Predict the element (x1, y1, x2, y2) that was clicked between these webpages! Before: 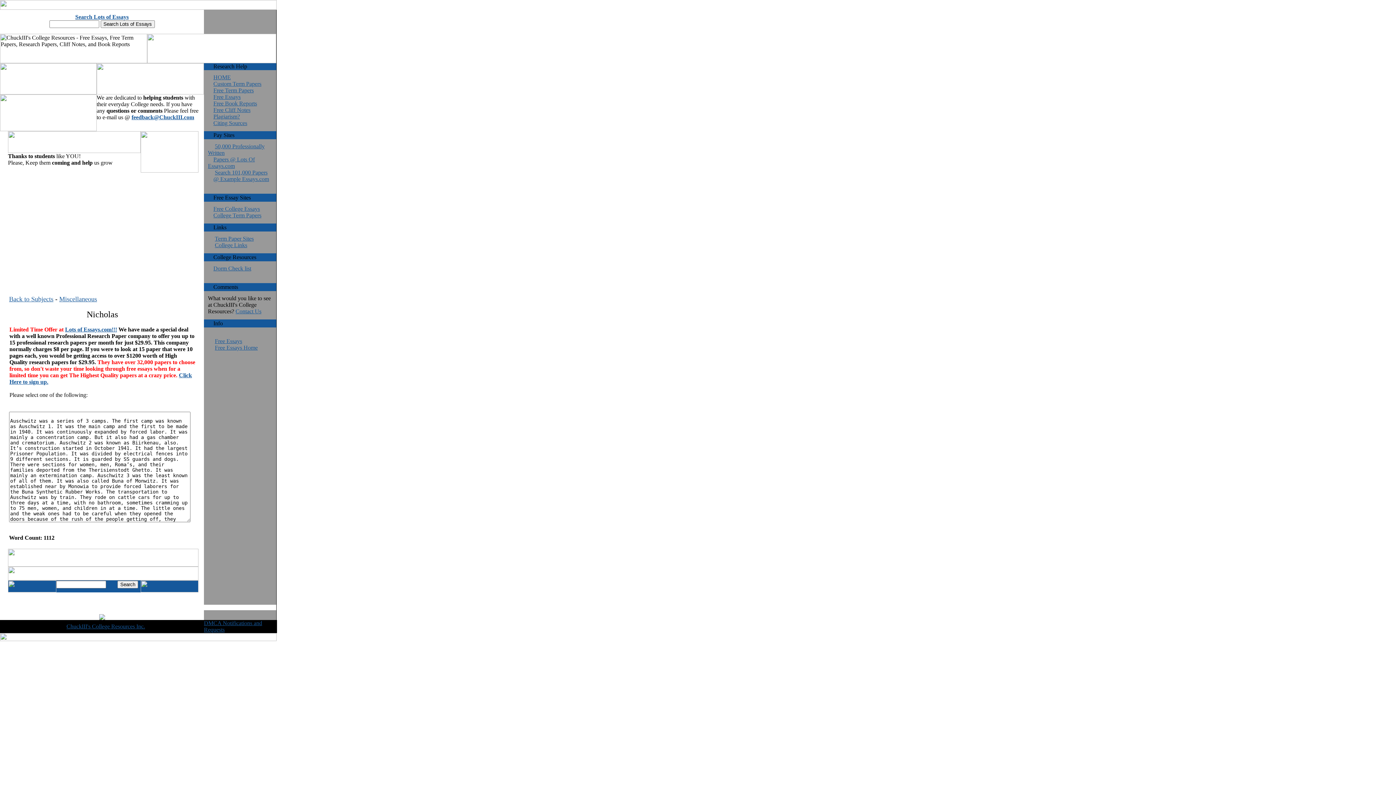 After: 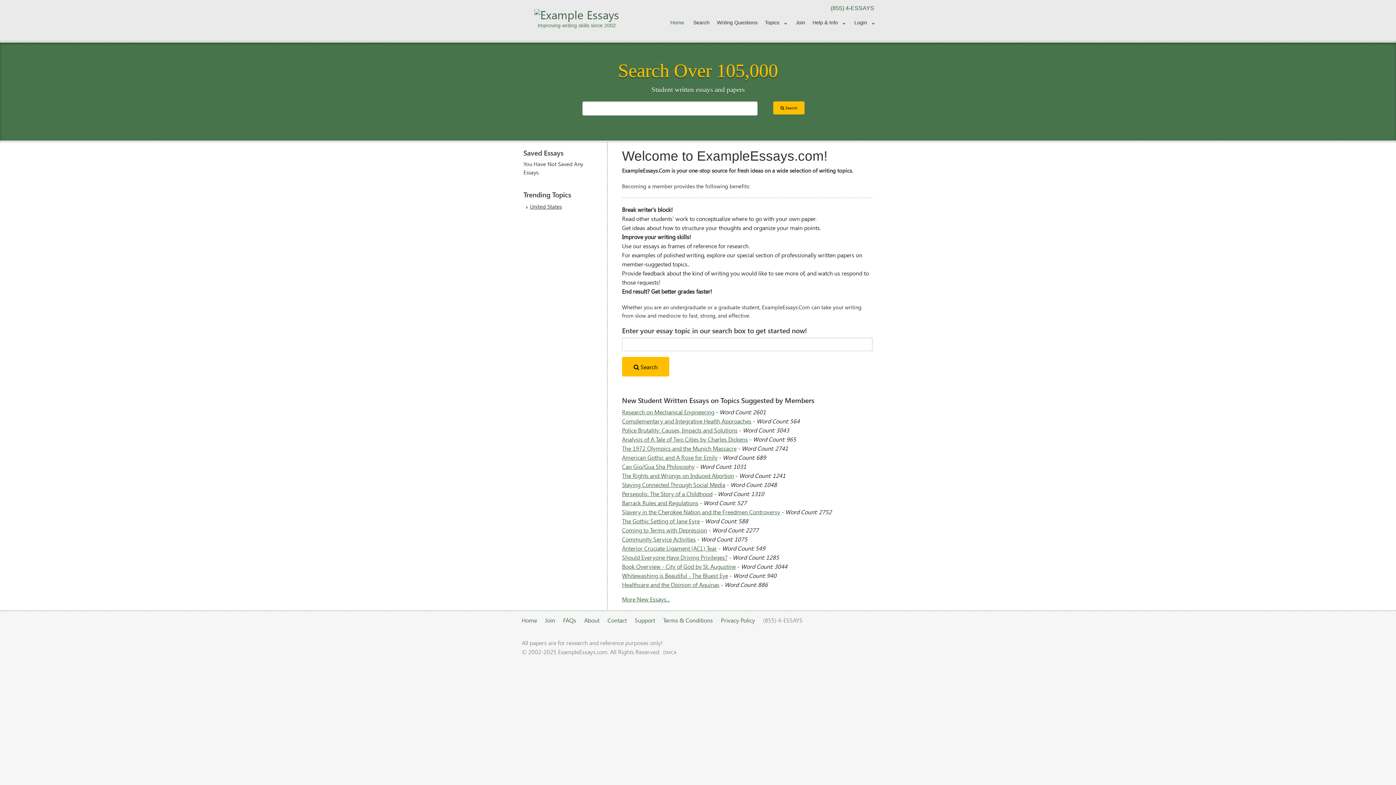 Action: label: Search 101,000 Papers
@ Example Essays.com bbox: (208, 169, 269, 182)